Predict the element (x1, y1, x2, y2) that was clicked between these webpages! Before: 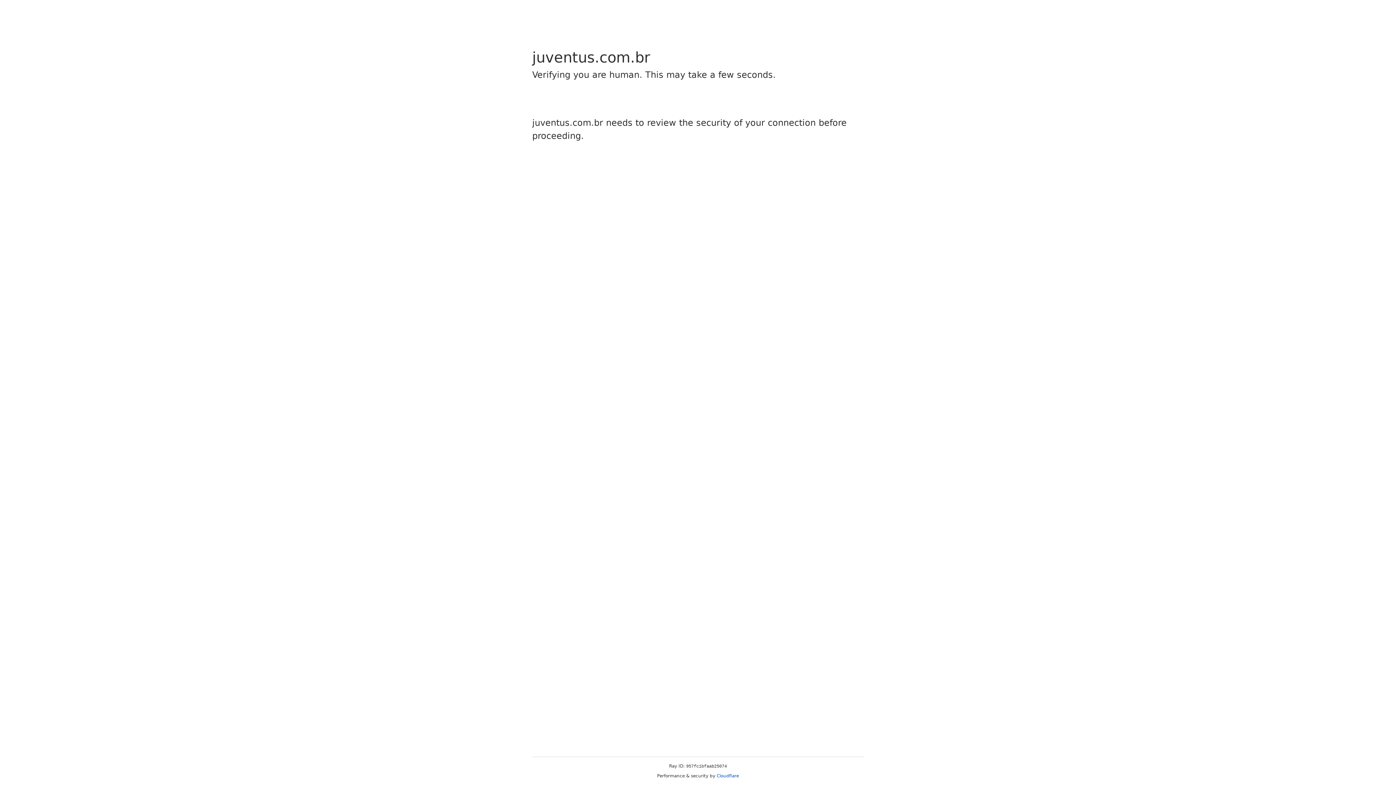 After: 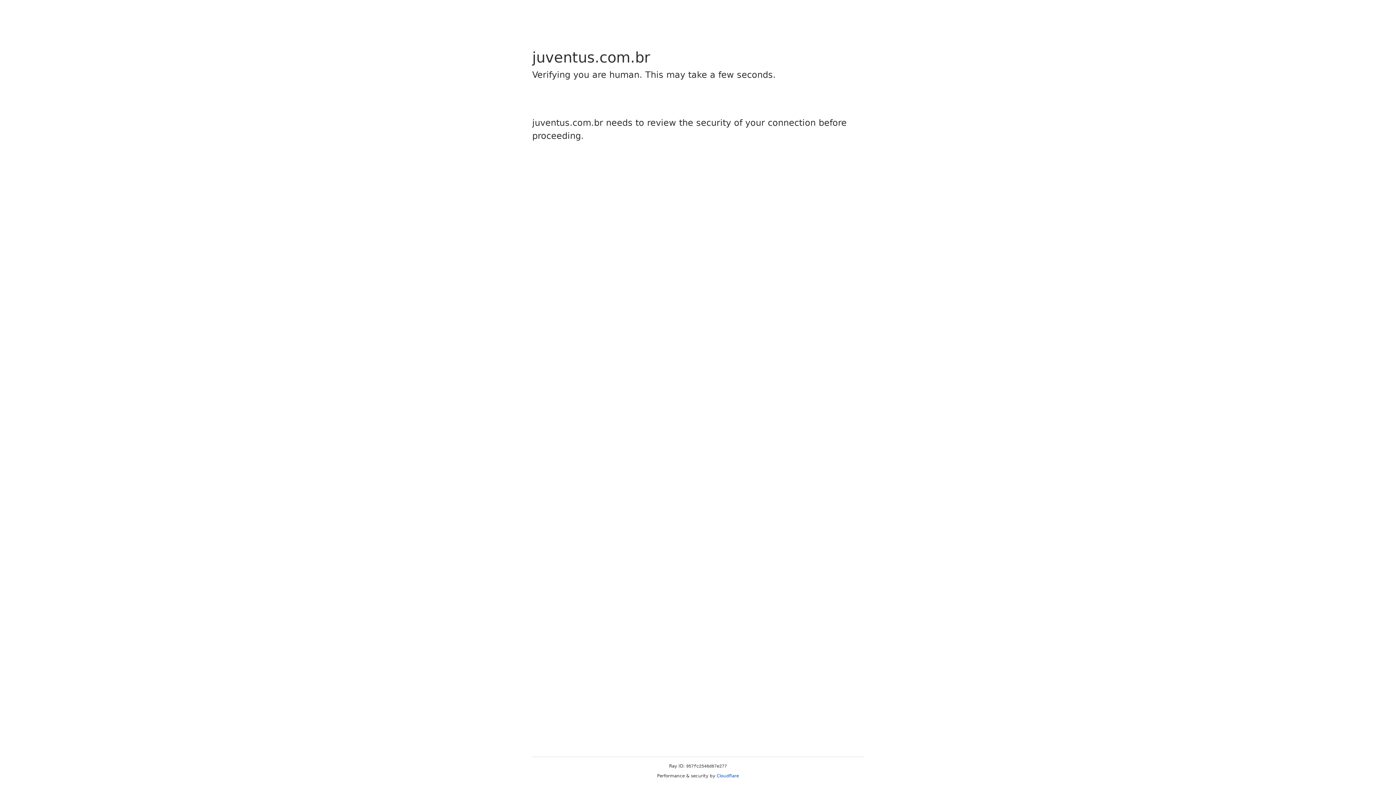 Action: label: Cloudflare bbox: (716, 773, 739, 778)